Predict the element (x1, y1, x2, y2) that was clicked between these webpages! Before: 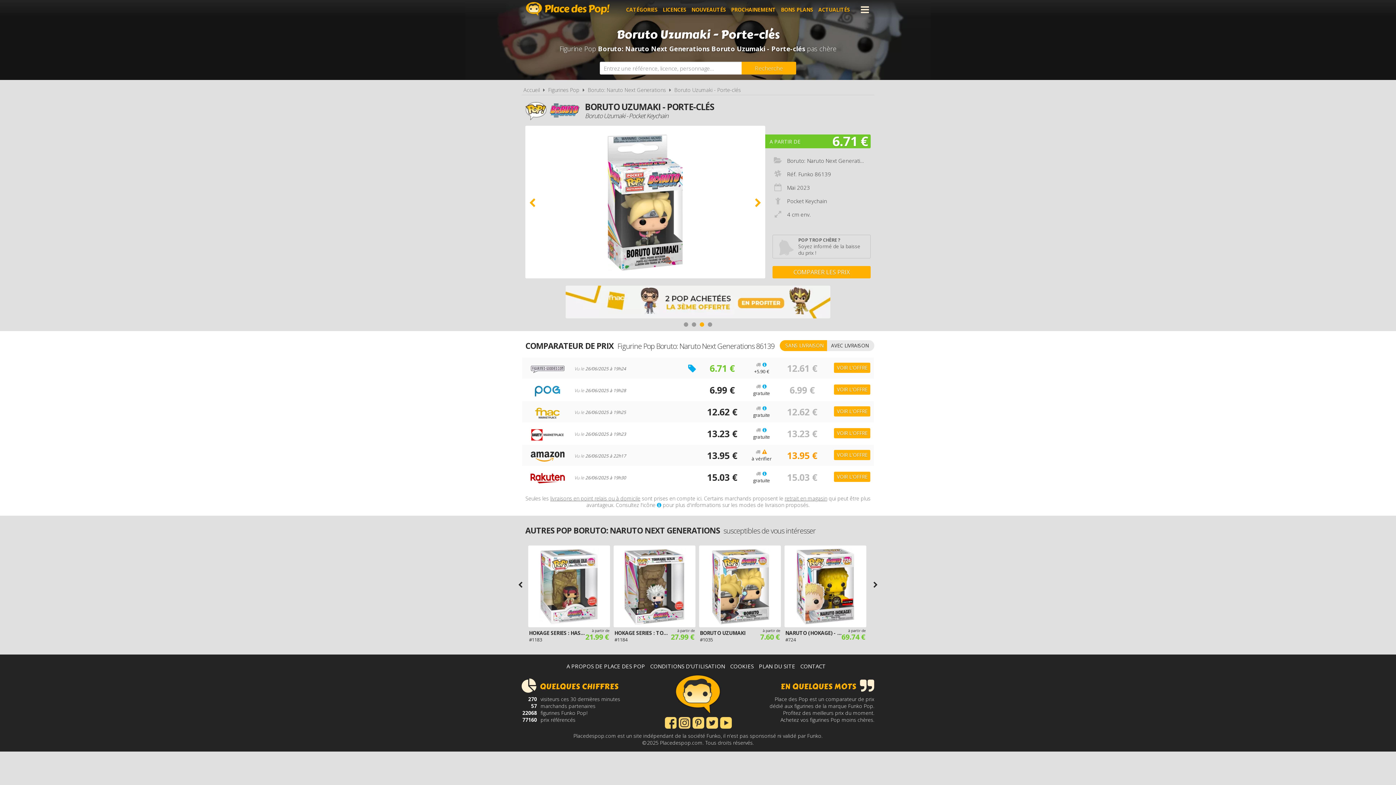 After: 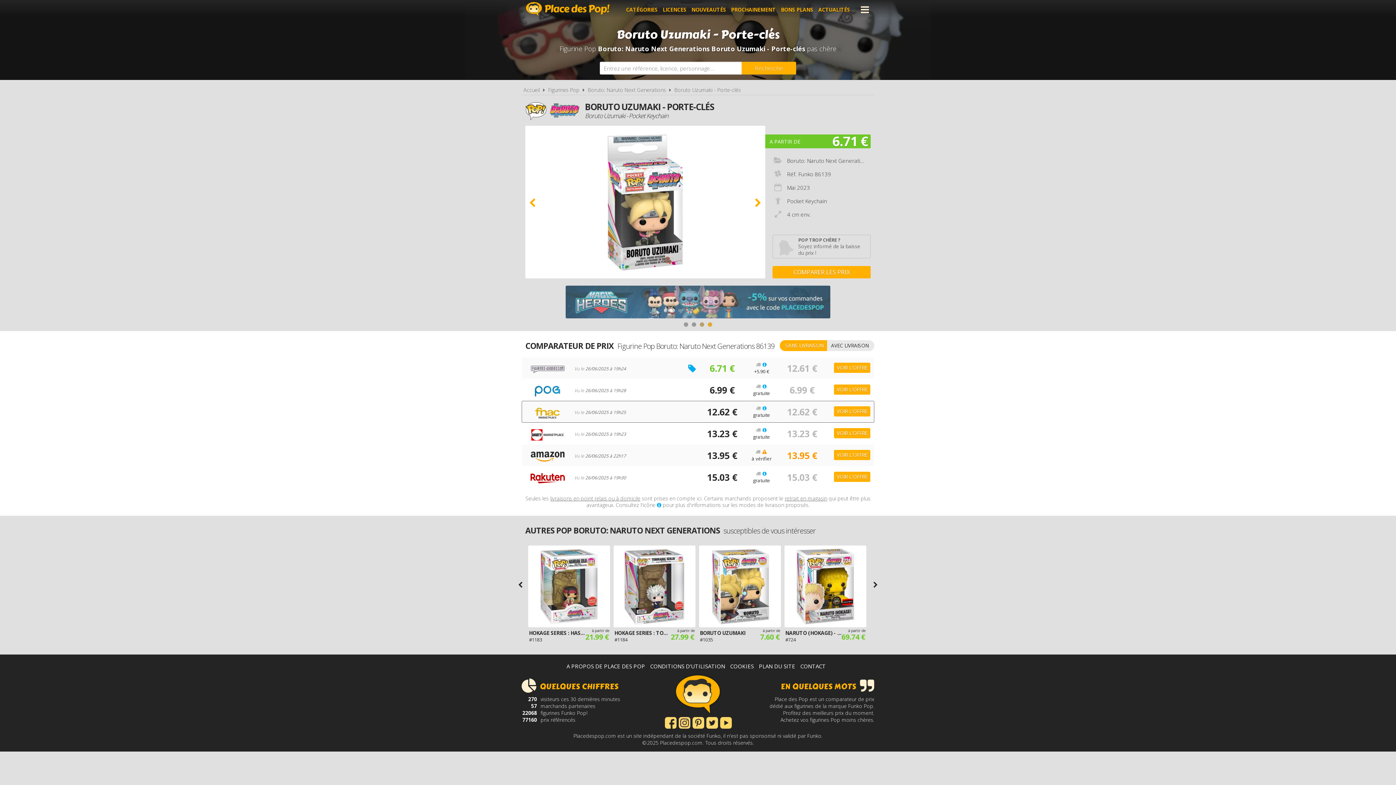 Action: label: Vu le 26/06/2025 à 19h25
12.62 €
12.62 €
VOIR L'OFFRE bbox: (522, 401, 874, 422)